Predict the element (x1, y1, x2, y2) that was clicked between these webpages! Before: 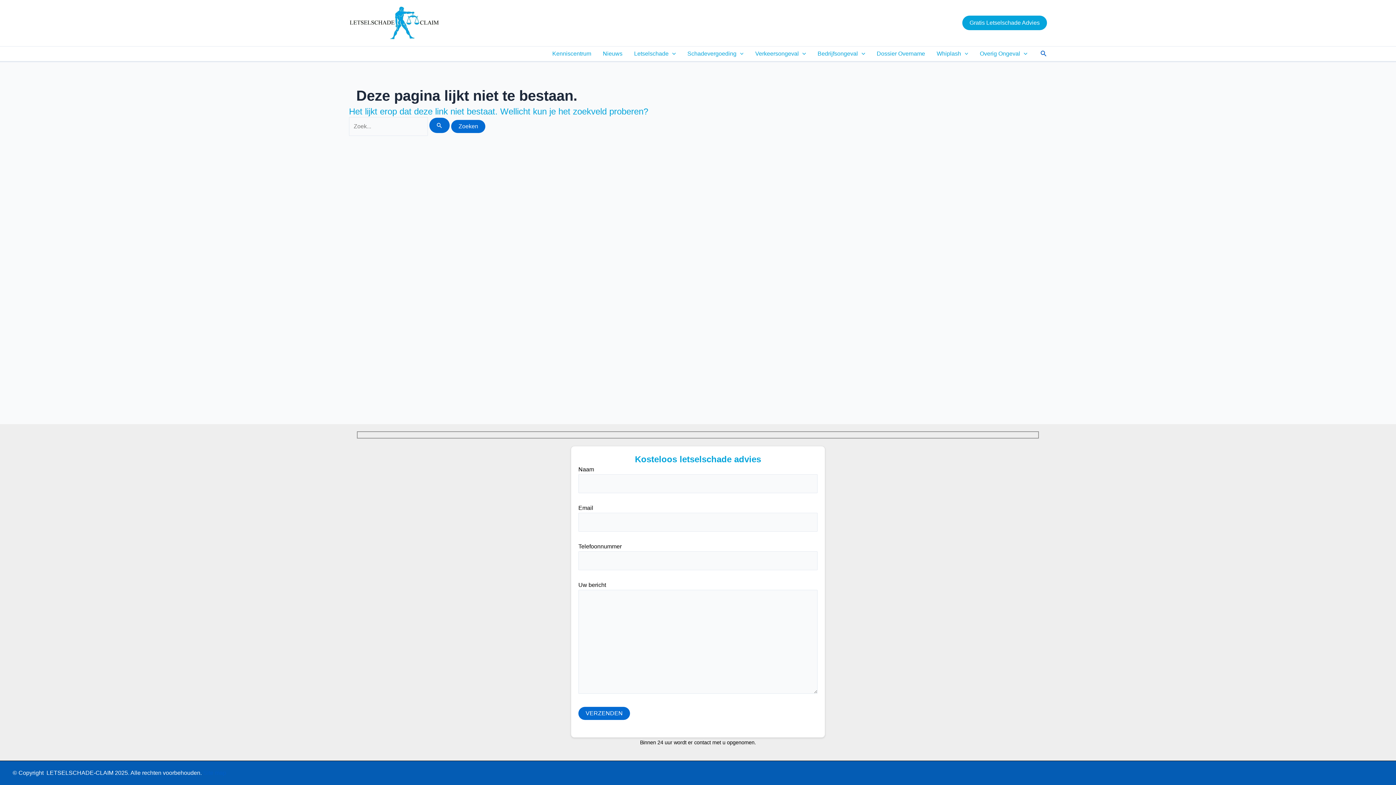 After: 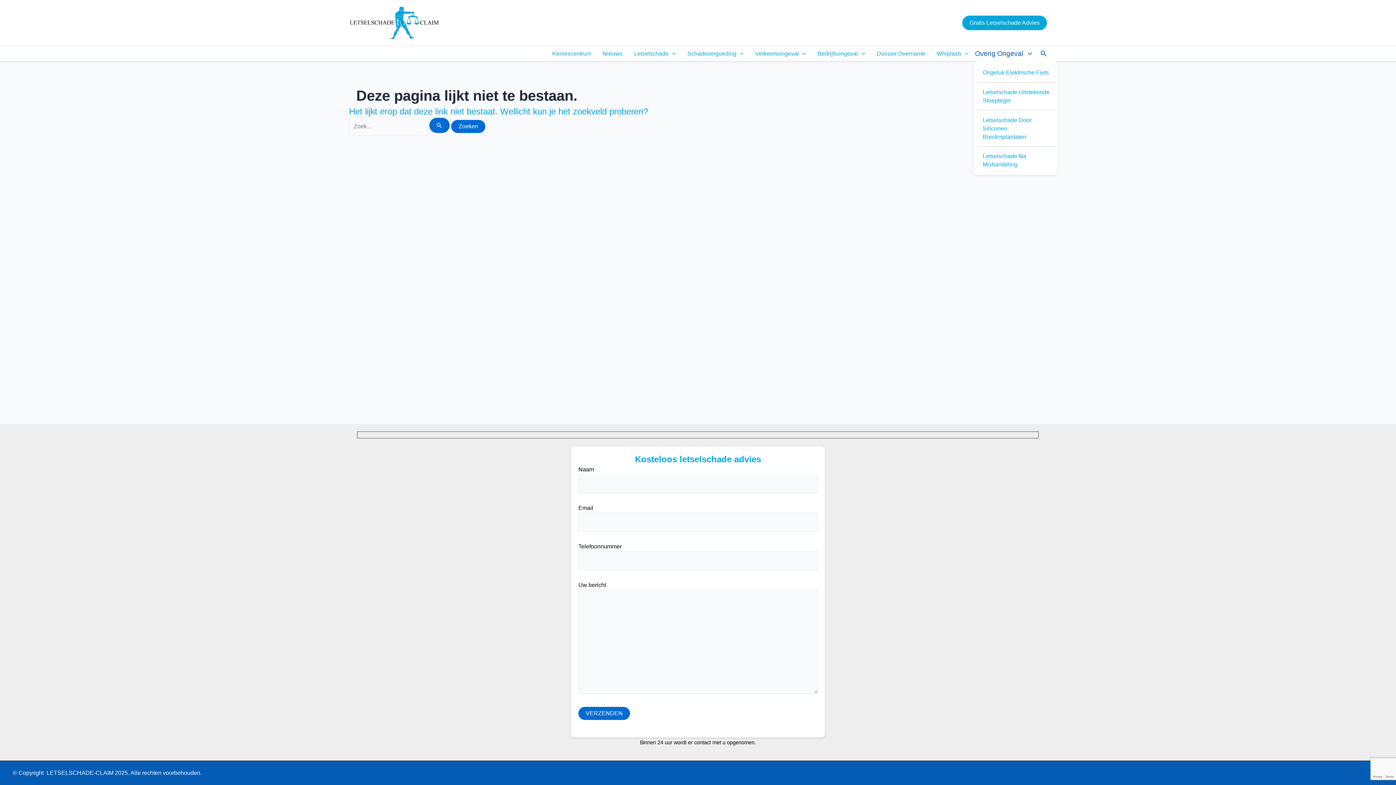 Action: label: Overig Ongeval bbox: (974, 46, 1033, 60)